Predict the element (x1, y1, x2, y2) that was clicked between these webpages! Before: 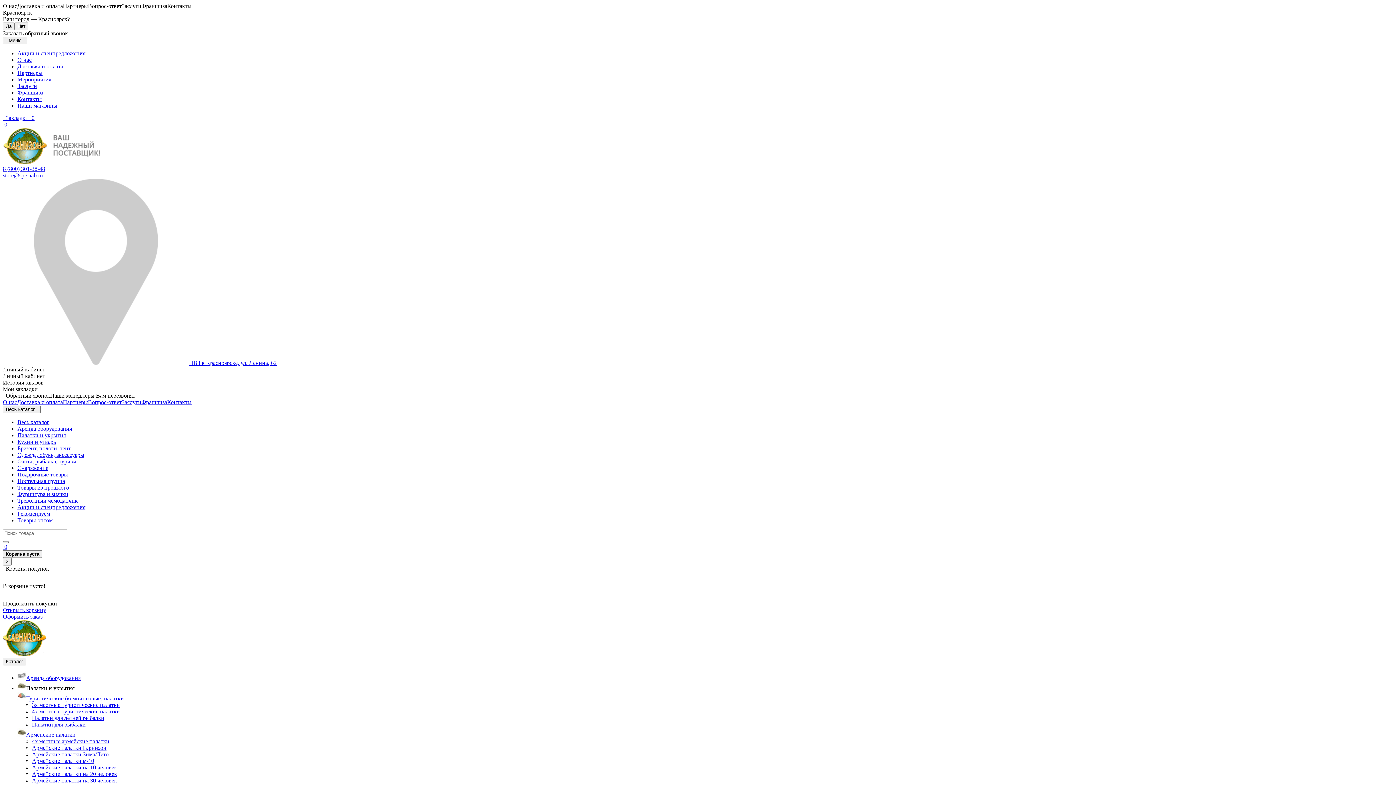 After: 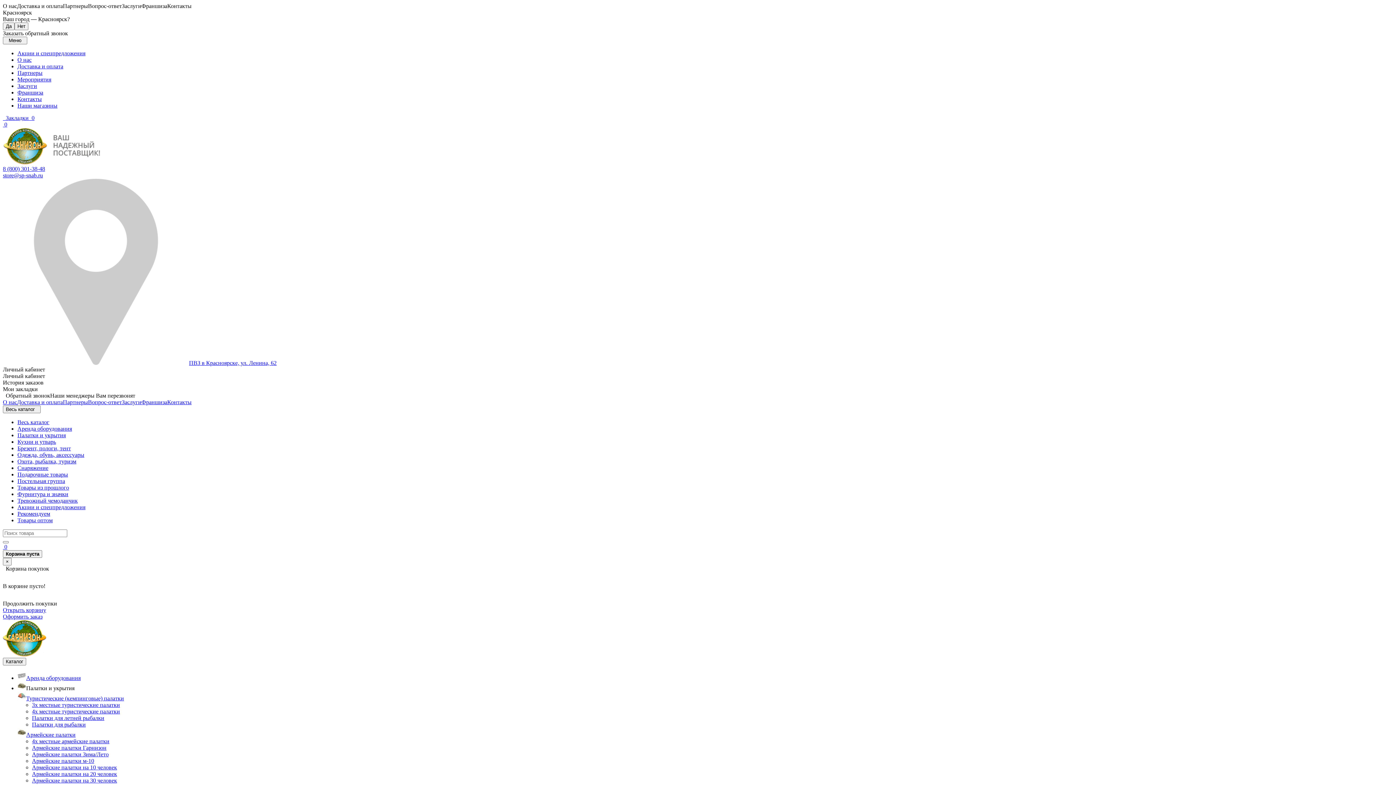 Action: label: Рекомендуем bbox: (17, 510, 50, 517)